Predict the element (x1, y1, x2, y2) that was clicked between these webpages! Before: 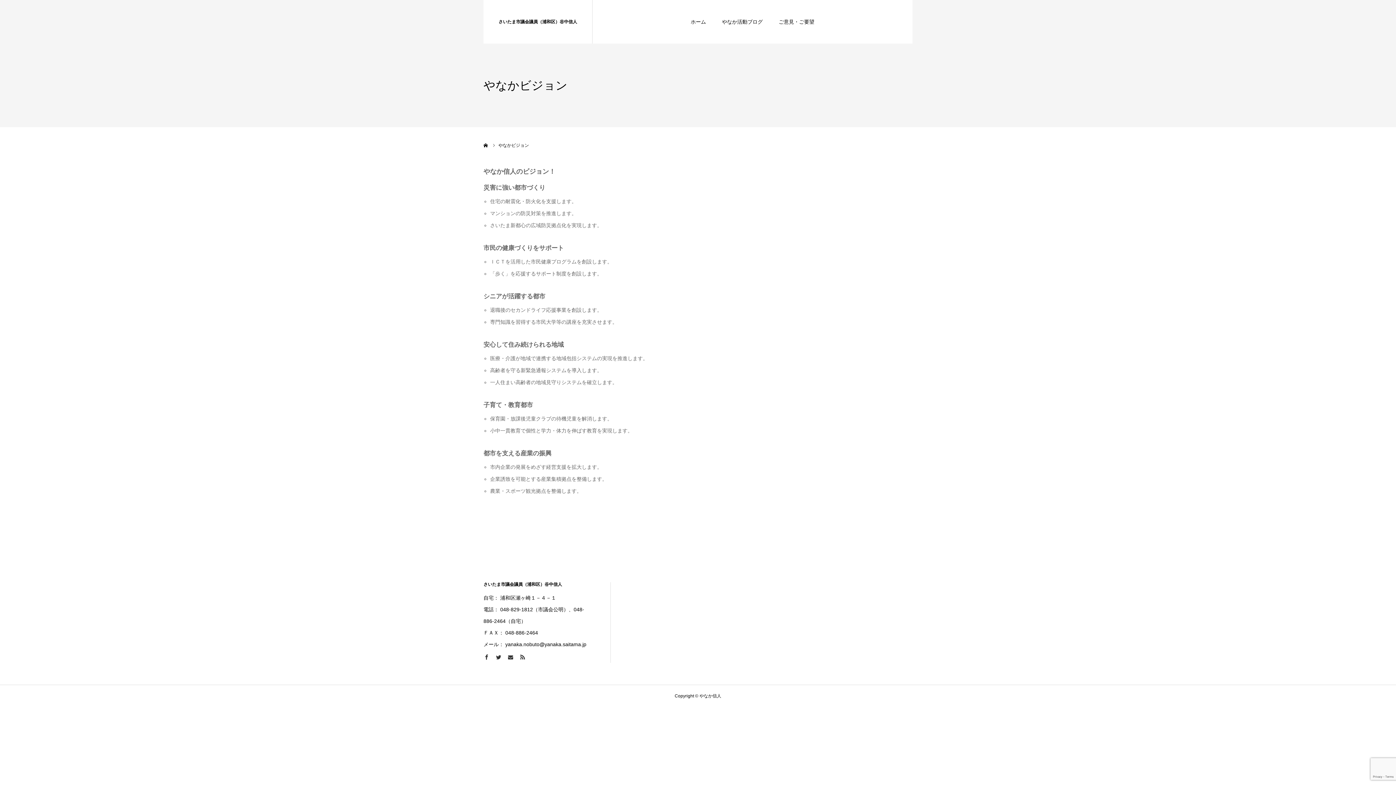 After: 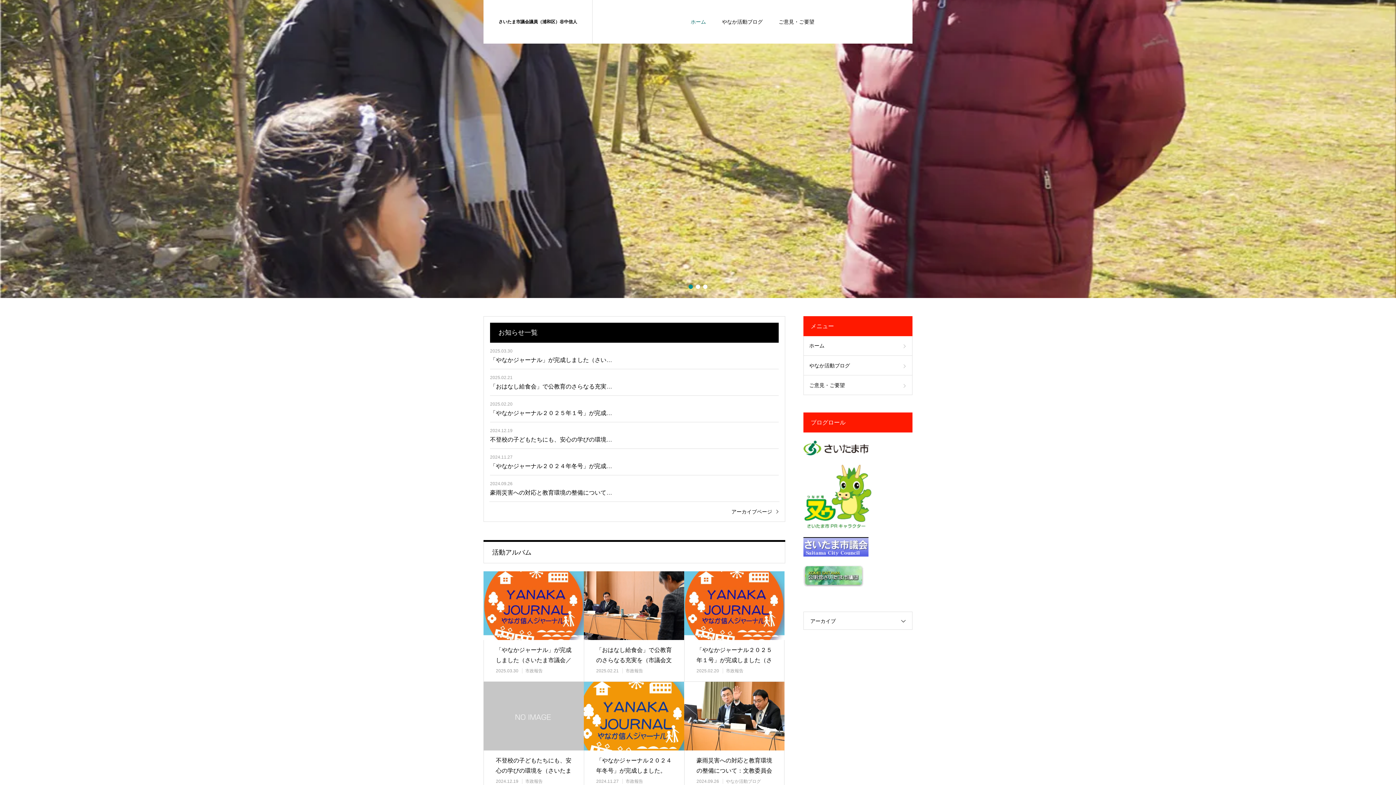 Action: bbox: (483, 142, 488, 148) label: ホーム